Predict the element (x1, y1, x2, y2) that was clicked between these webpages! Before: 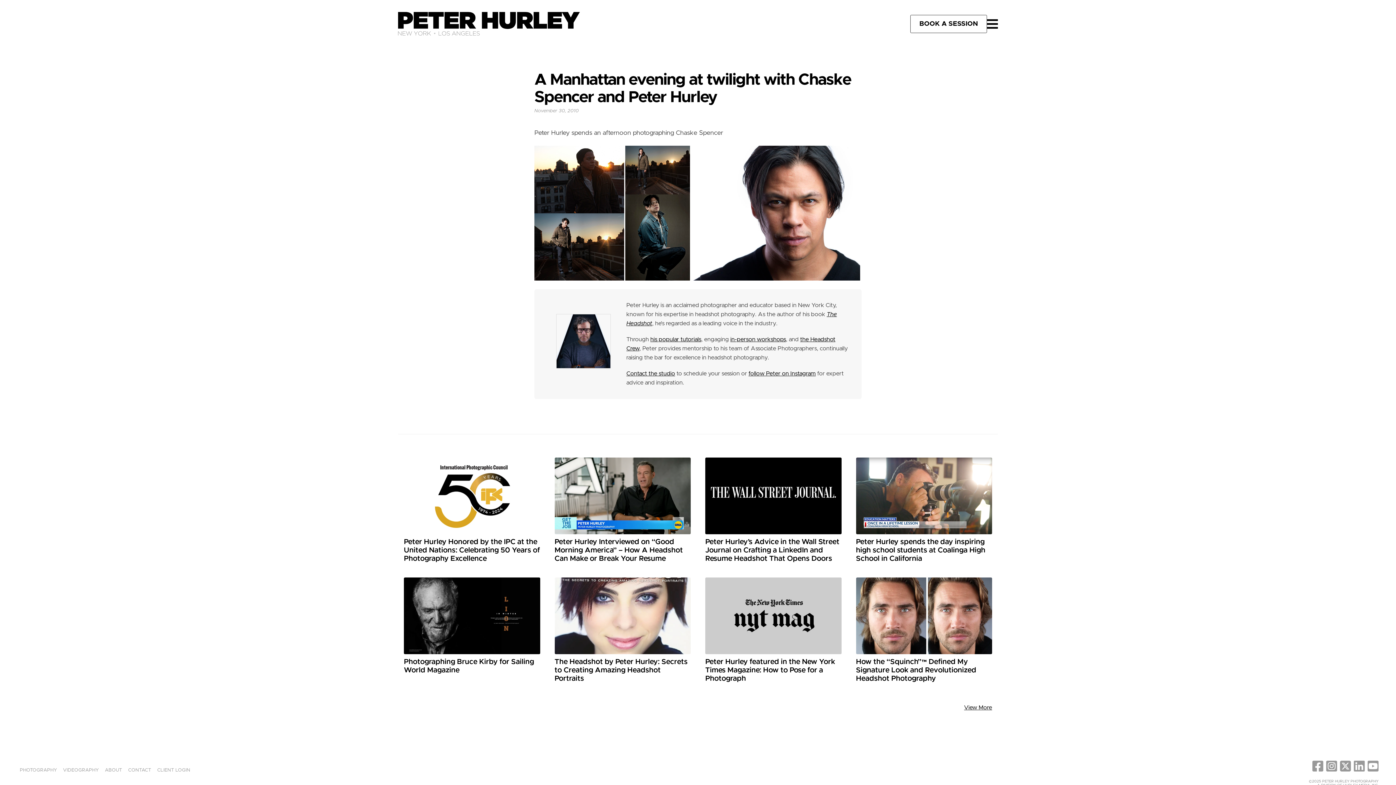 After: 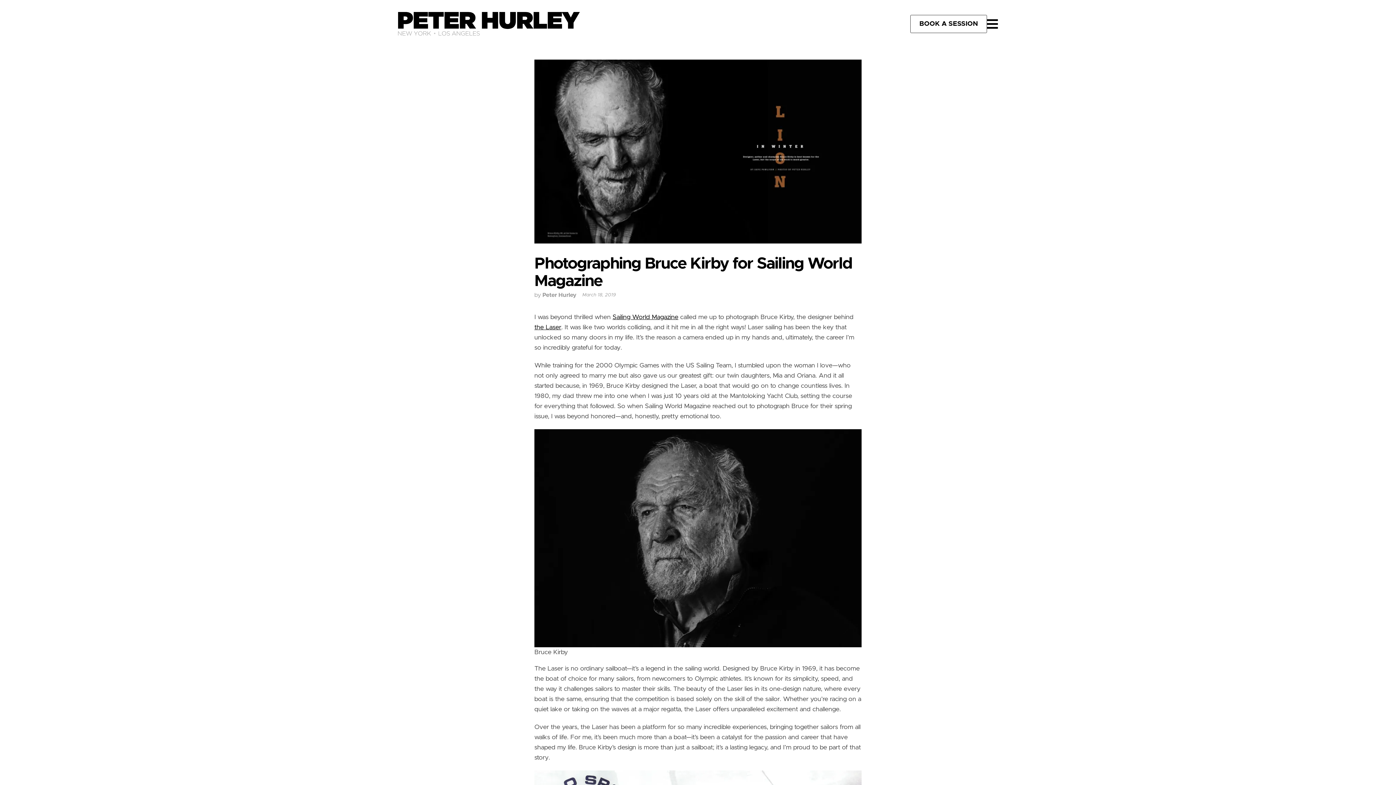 Action: label: Photographing Bruce Kirby for Sailing World Magazine bbox: (404, 612, 540, 674)